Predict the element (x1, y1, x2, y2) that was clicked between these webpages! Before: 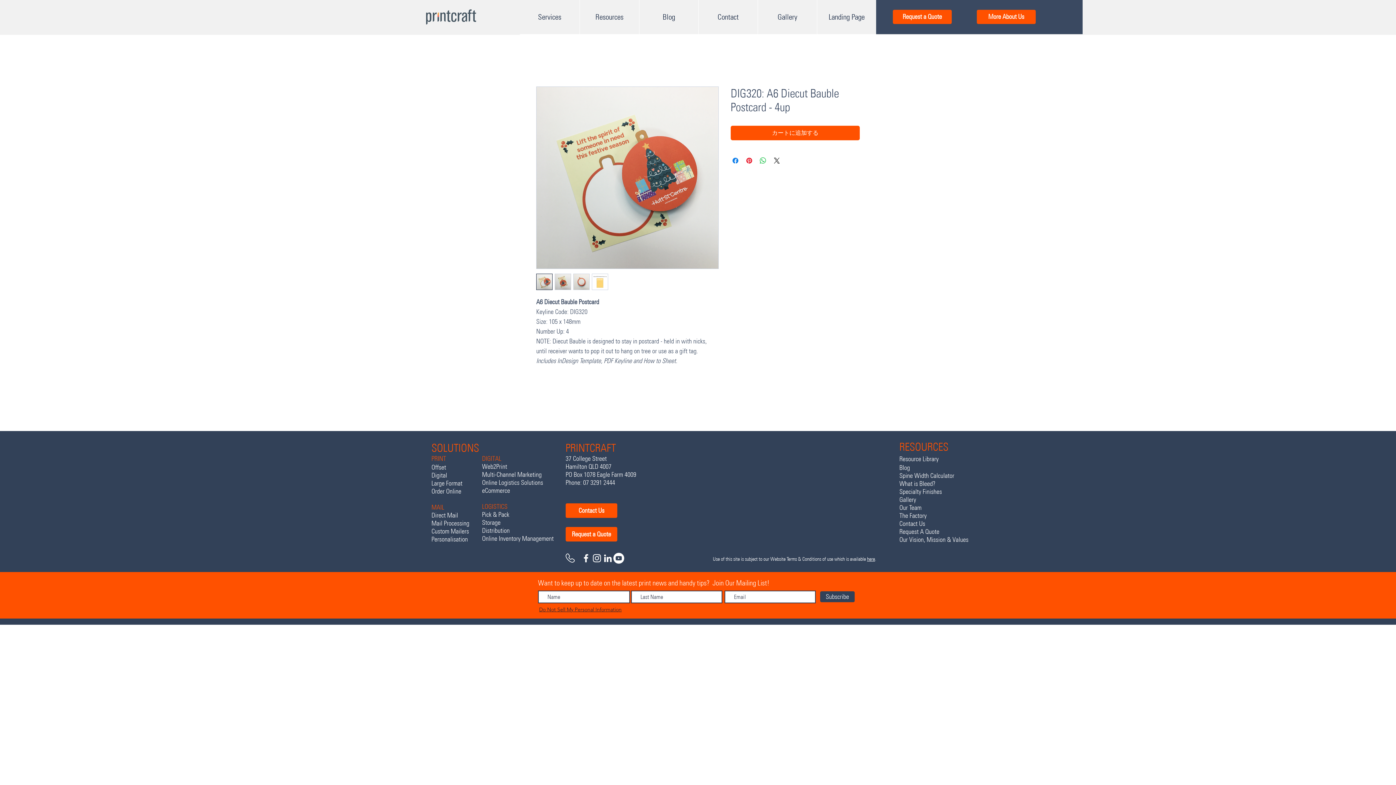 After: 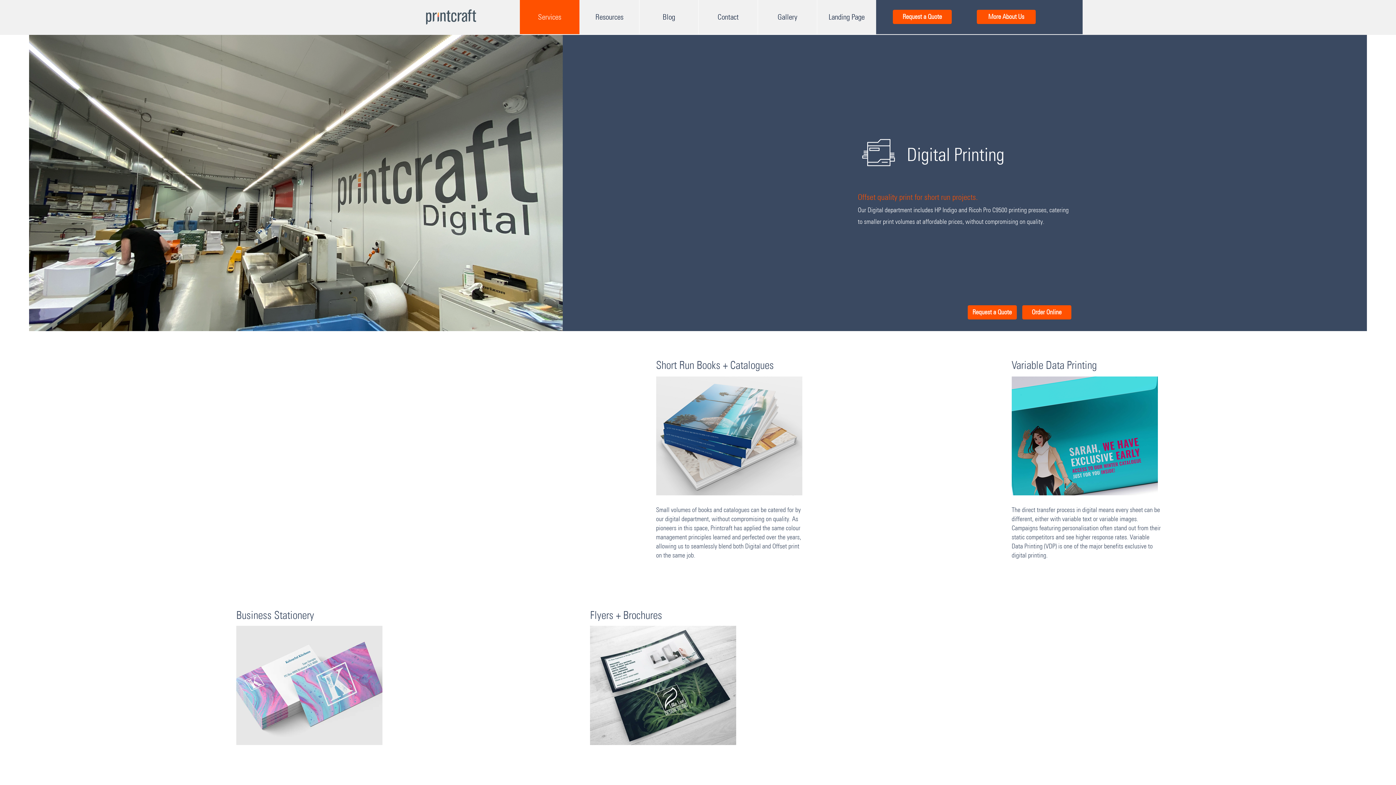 Action: bbox: (431, 471, 447, 479) label: Digital